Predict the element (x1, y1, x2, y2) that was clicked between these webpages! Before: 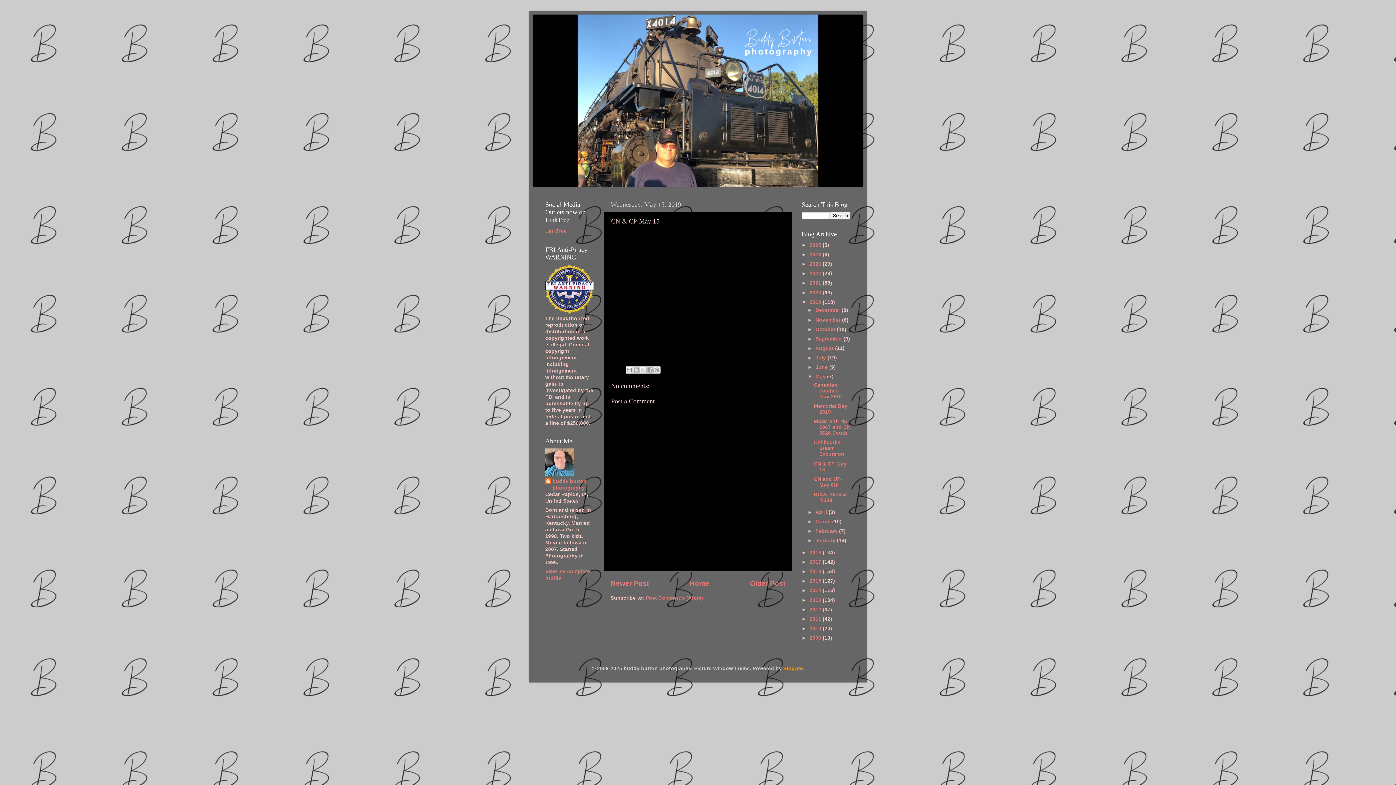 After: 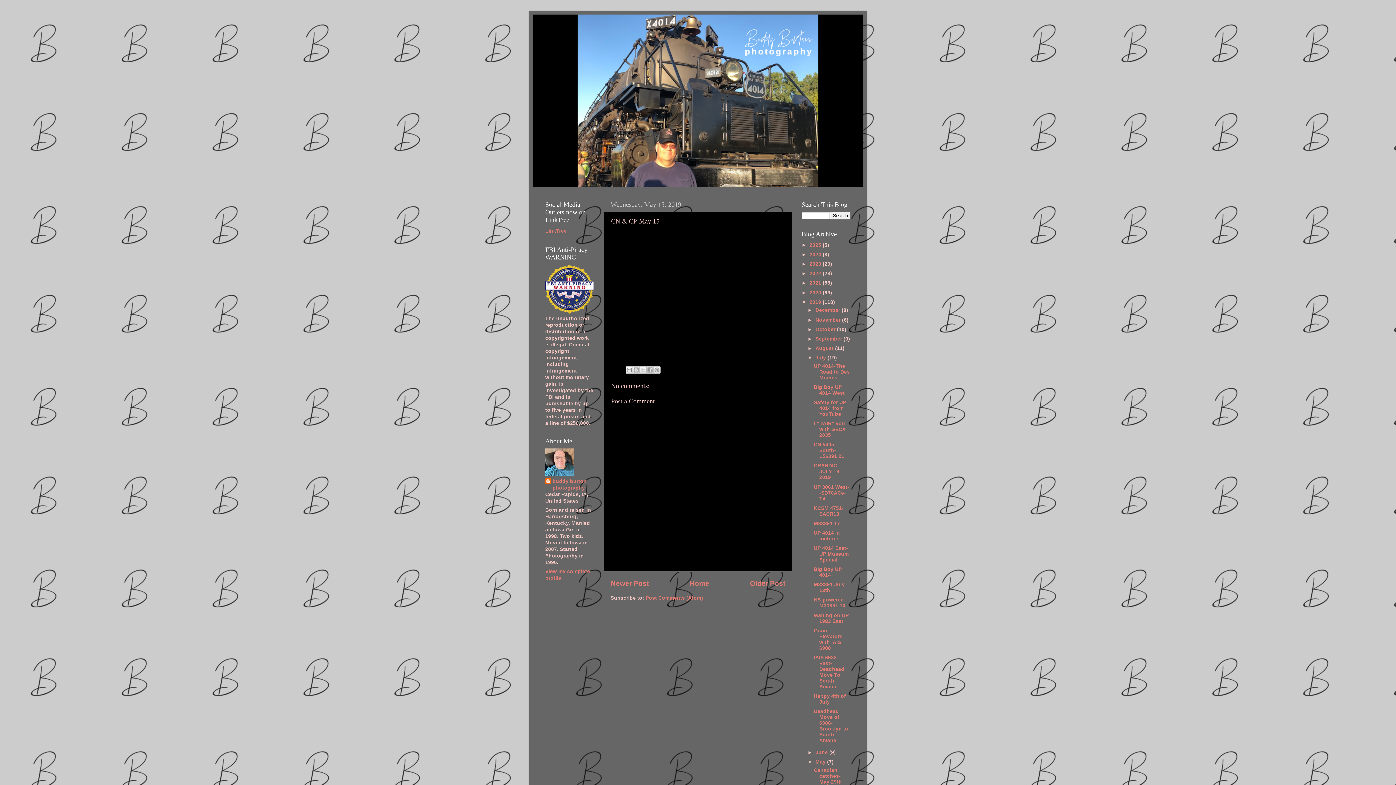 Action: label: ►   bbox: (807, 355, 815, 360)